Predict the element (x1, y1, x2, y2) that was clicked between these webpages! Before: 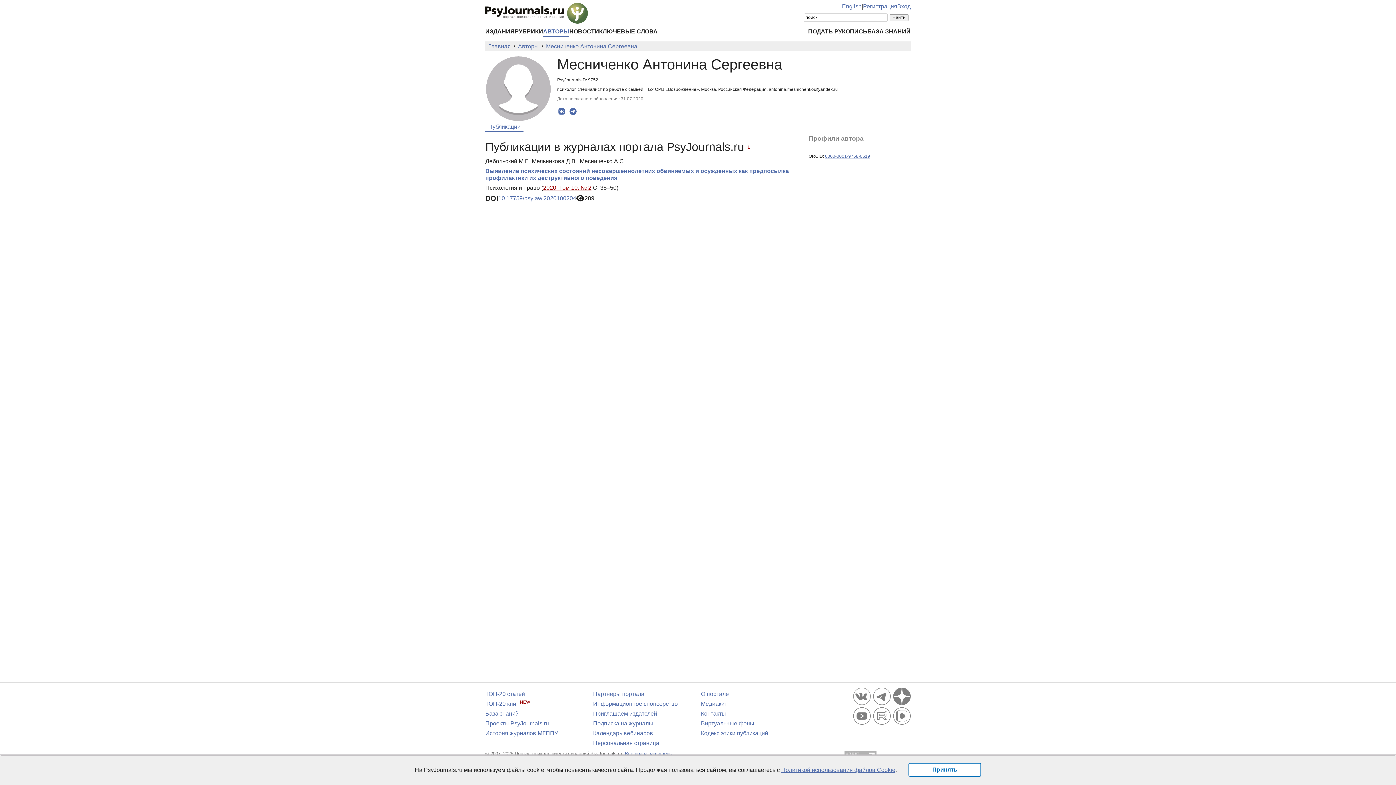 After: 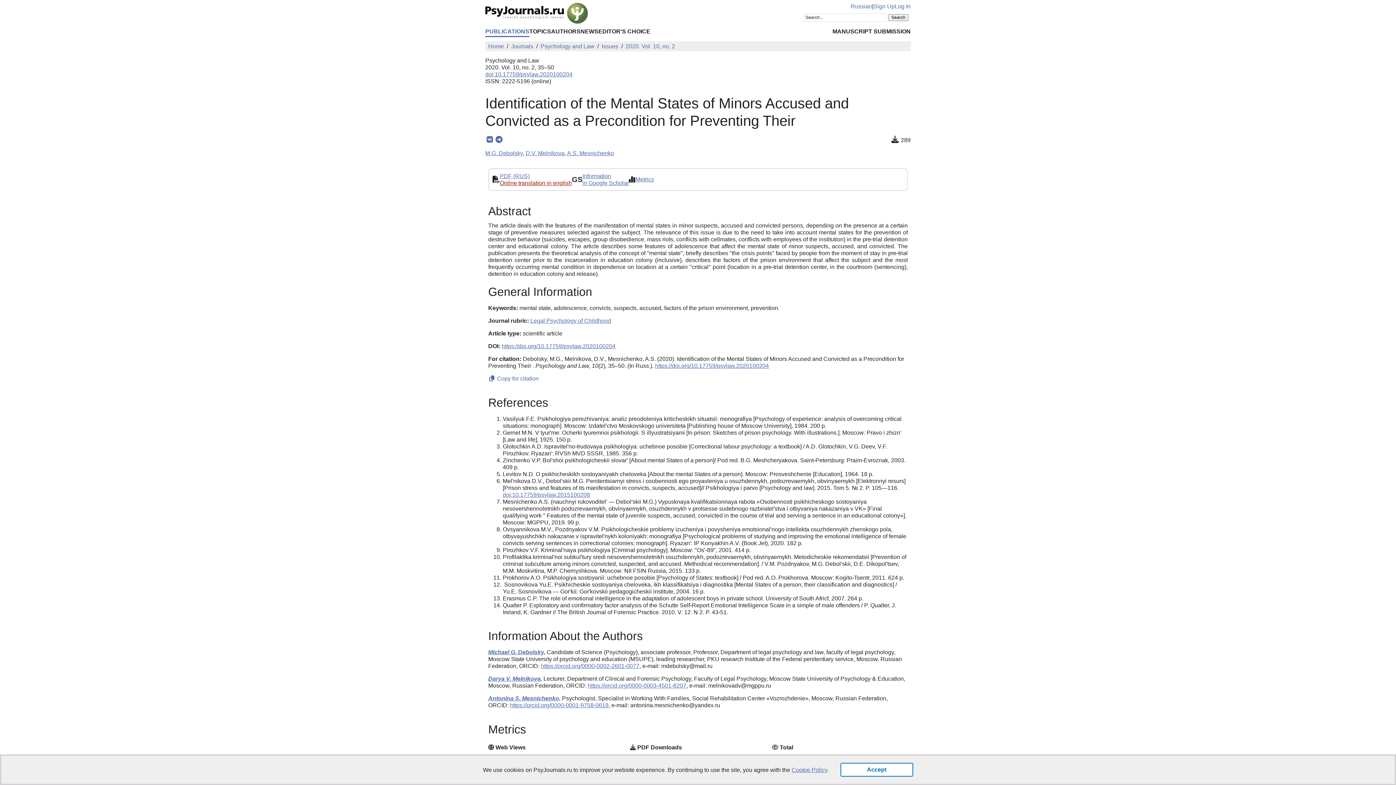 Action: label: 10.17759/psylaw.2020100204 bbox: (498, 195, 576, 201)